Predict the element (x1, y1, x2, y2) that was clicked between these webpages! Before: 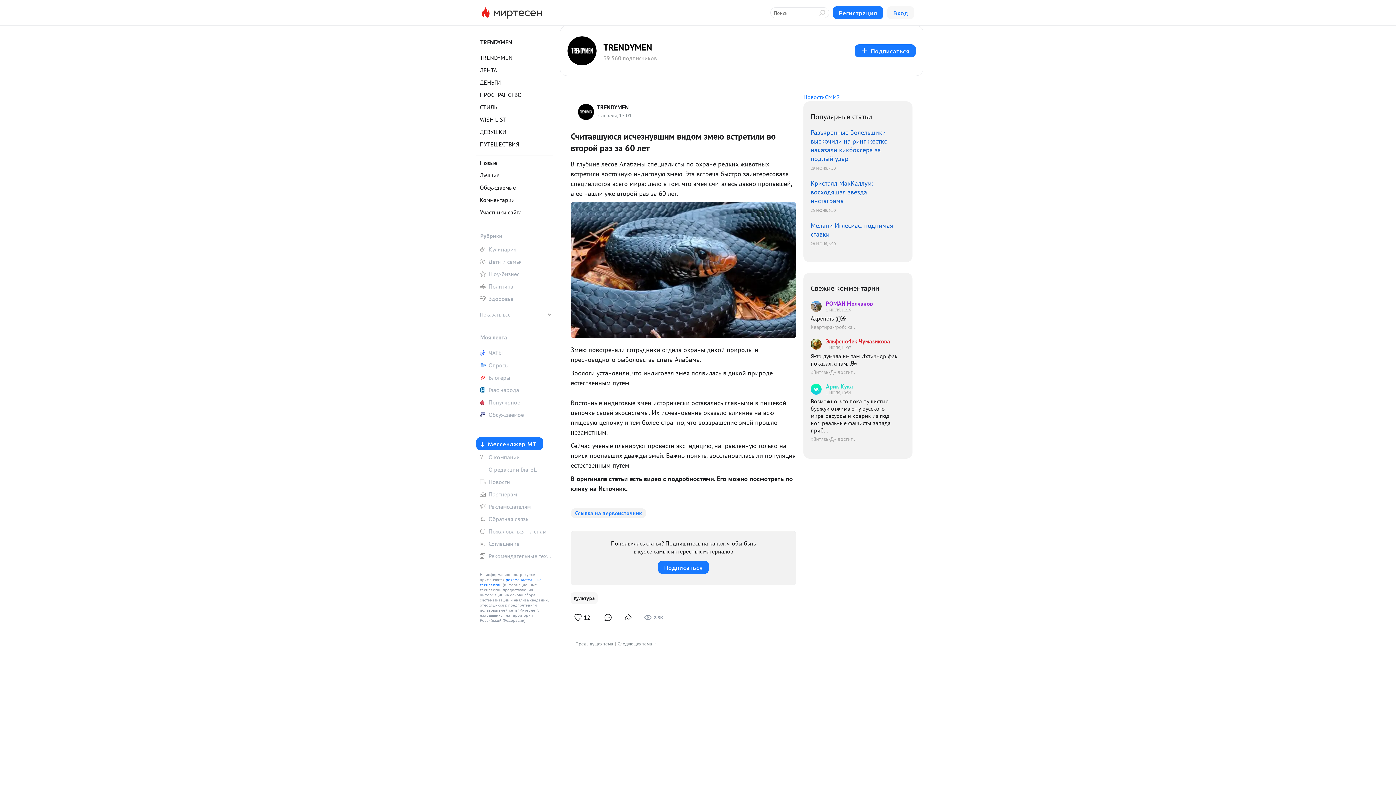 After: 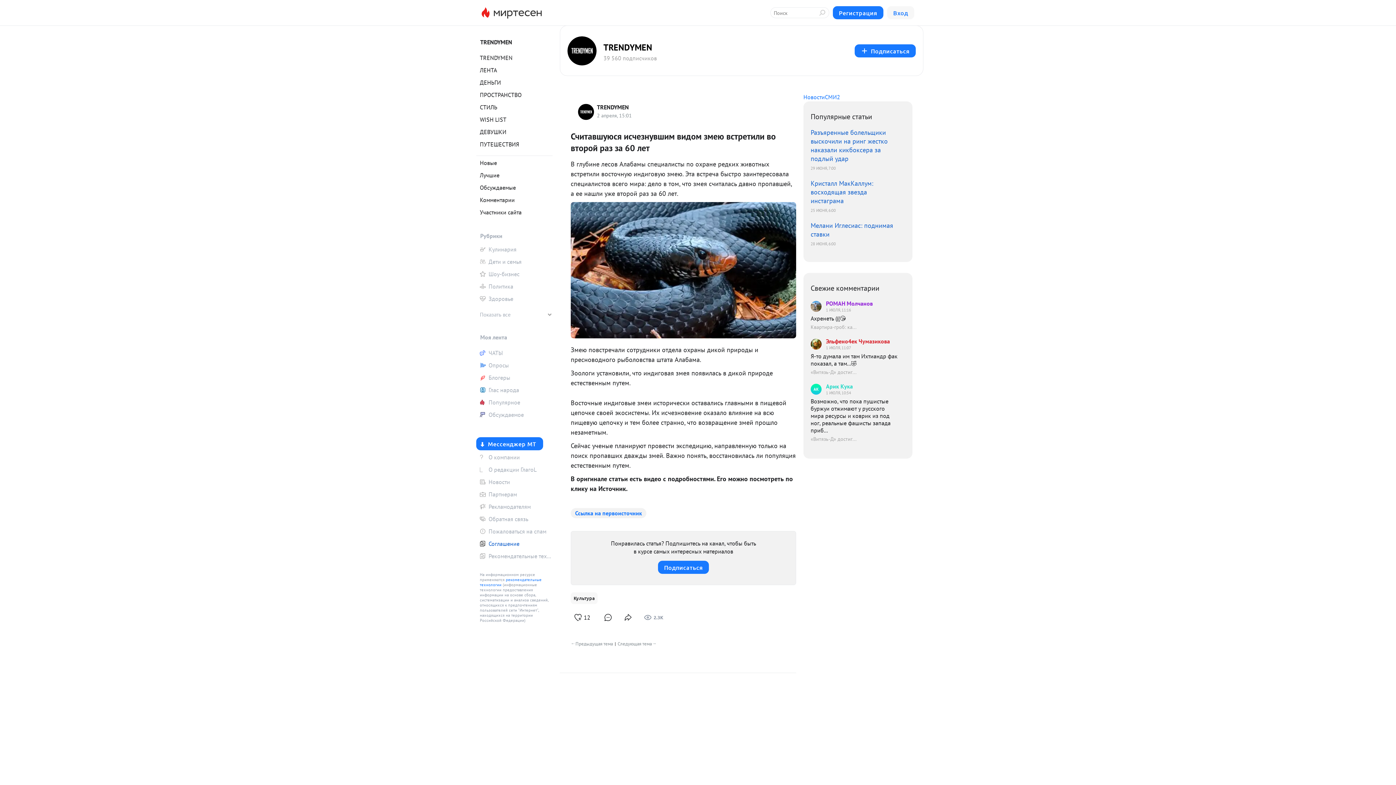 Action: bbox: (476, 538, 552, 549) label: Соглашение